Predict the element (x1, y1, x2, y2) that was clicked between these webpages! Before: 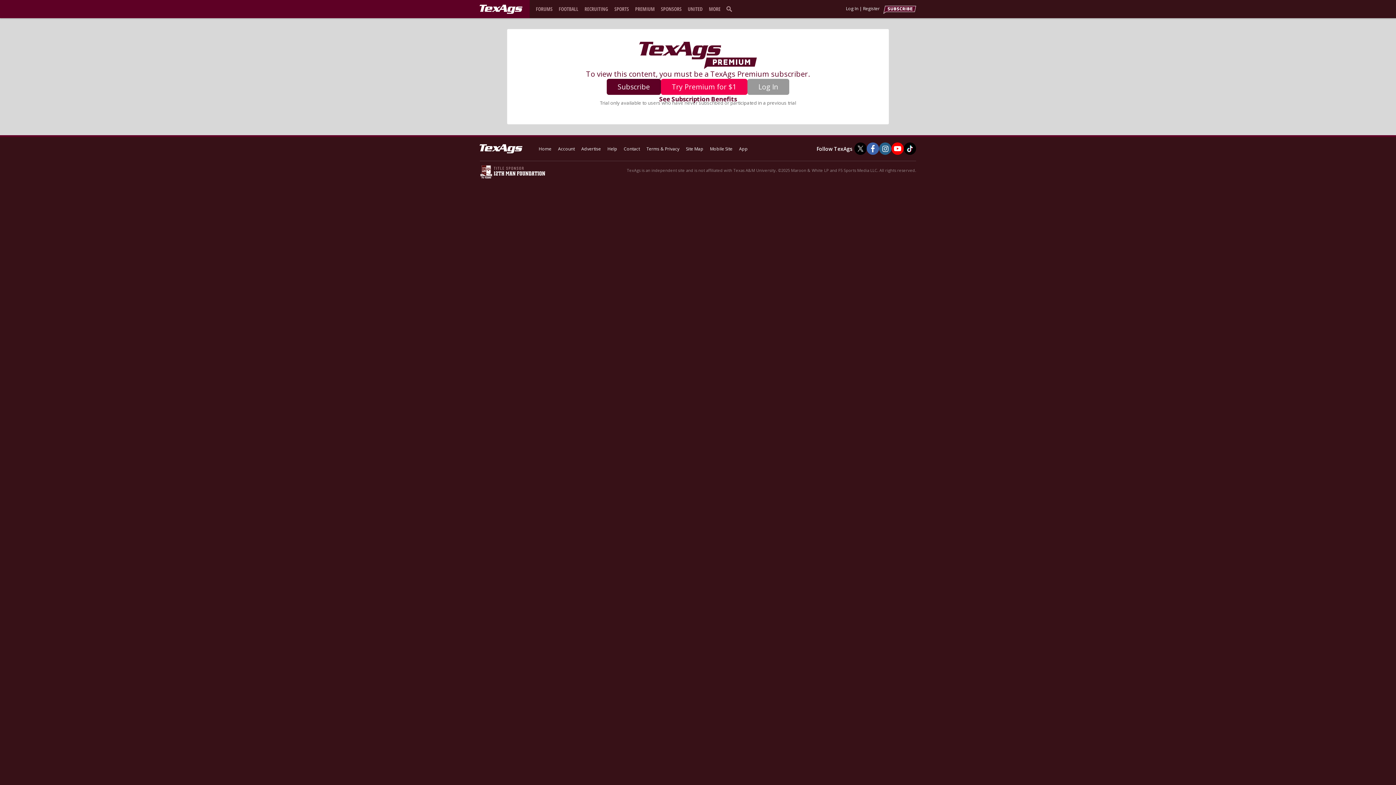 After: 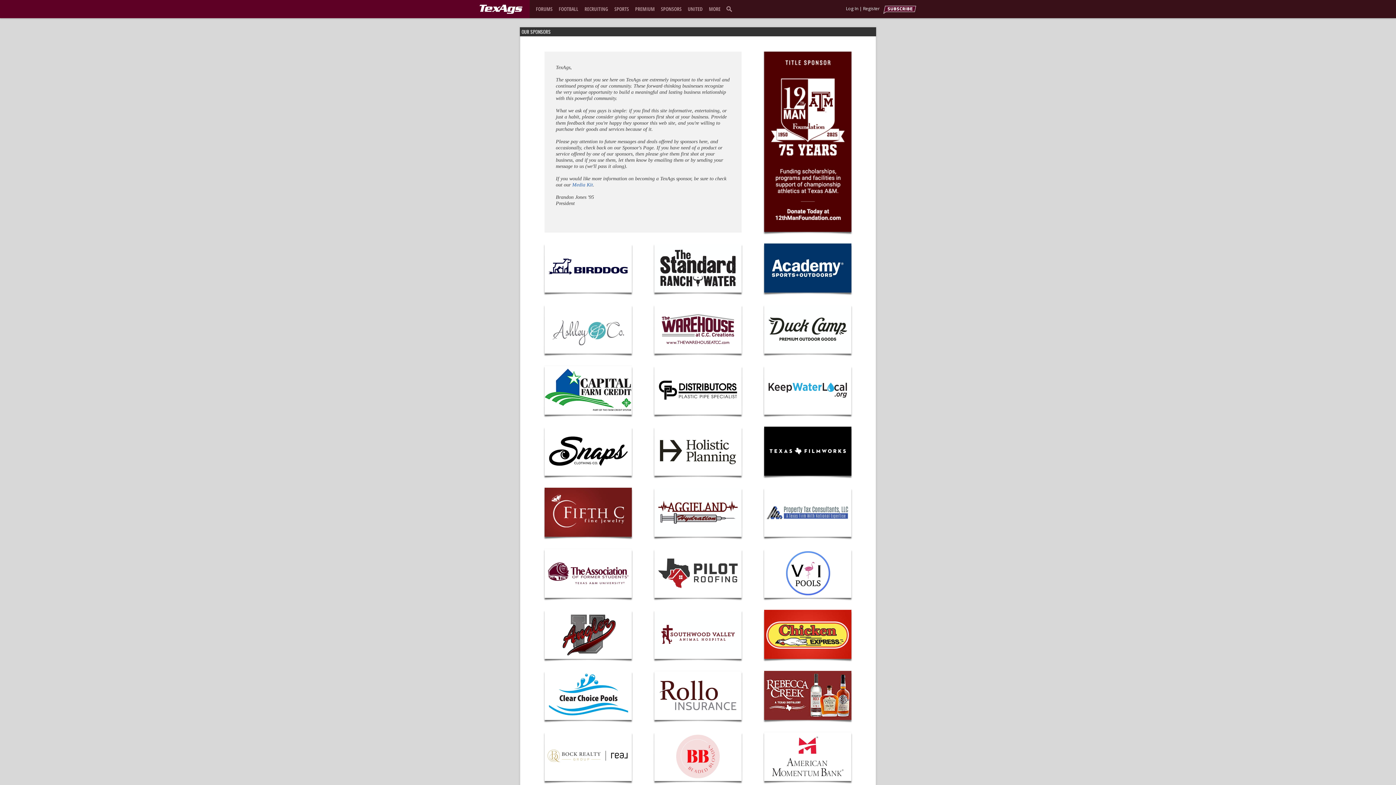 Action: bbox: (658, 5, 684, 12) label: SPONSORS